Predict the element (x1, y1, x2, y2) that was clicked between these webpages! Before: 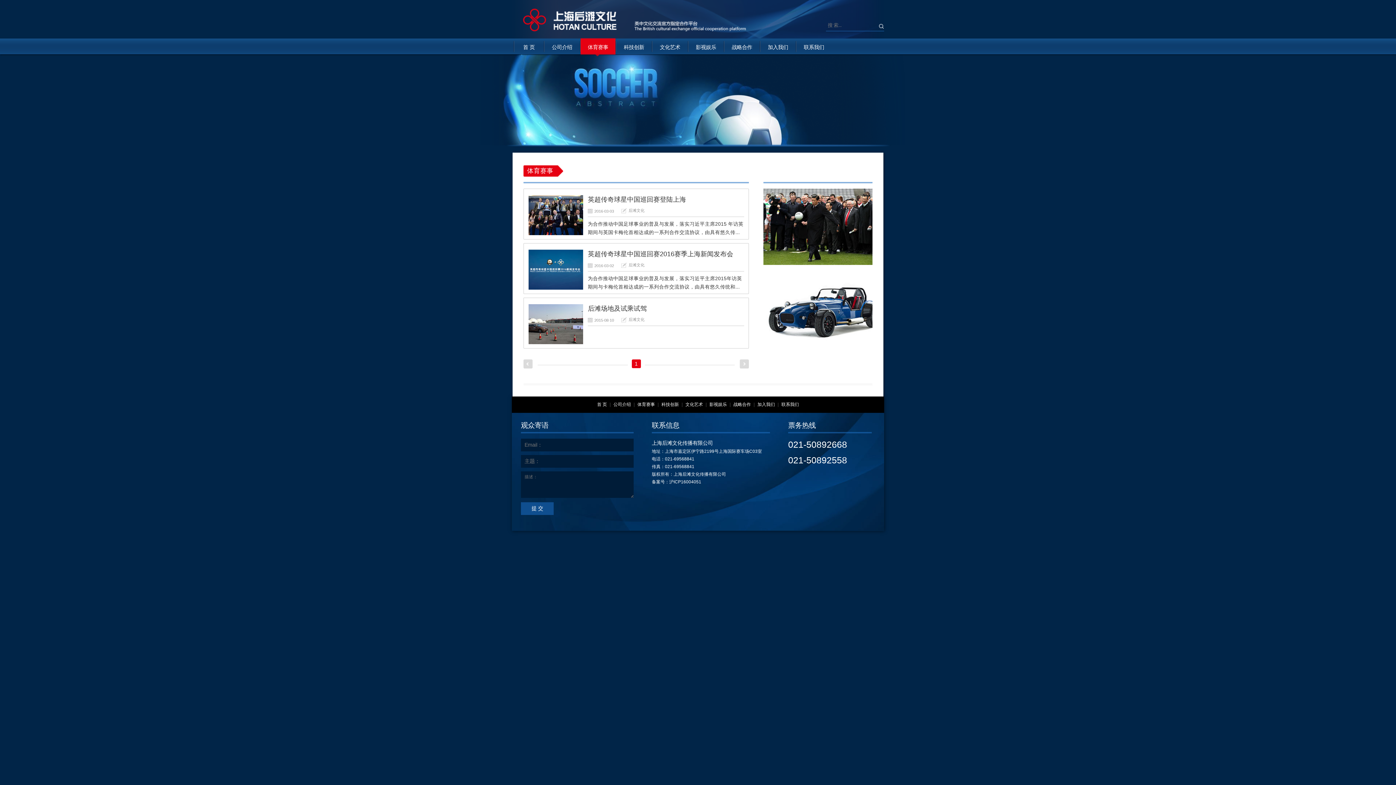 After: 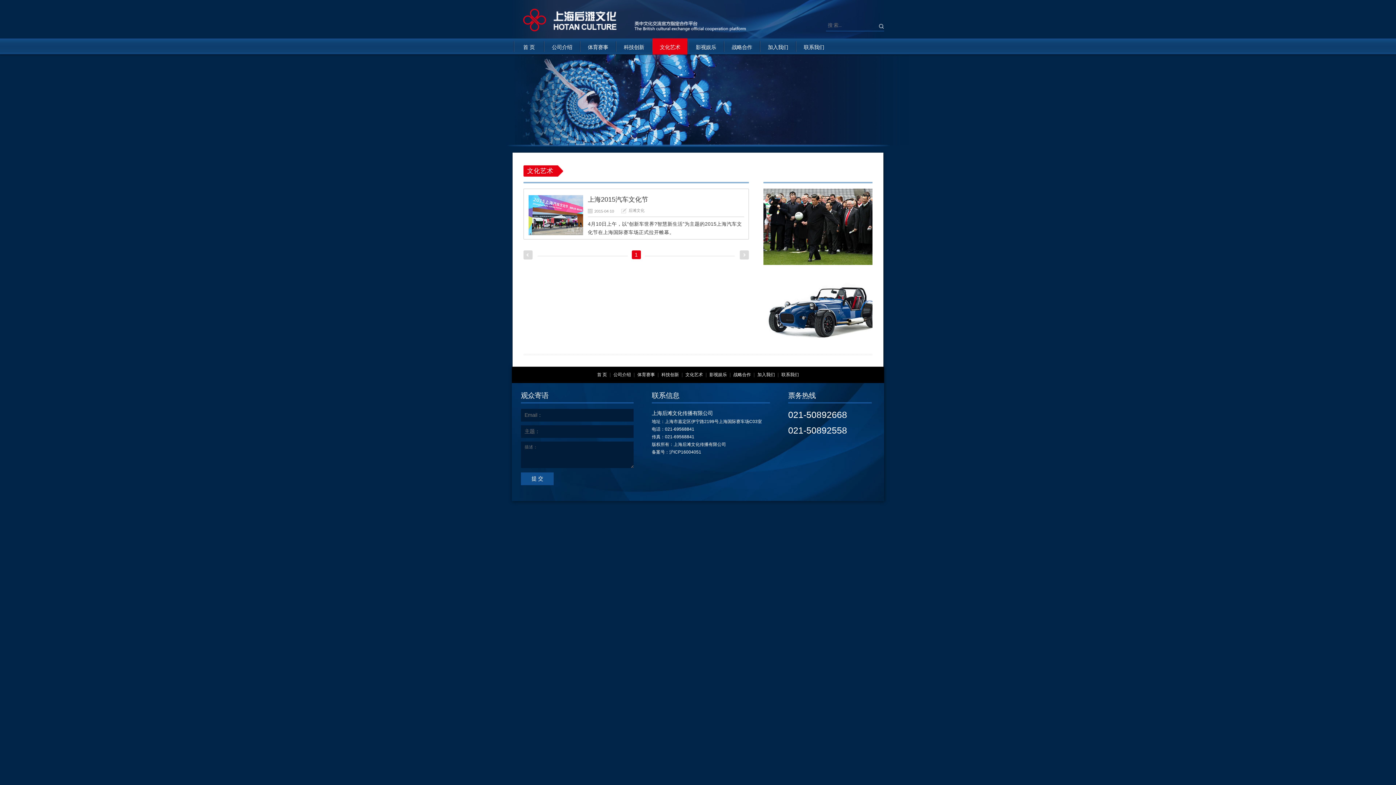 Action: bbox: (685, 402, 703, 407) label: 文化艺术